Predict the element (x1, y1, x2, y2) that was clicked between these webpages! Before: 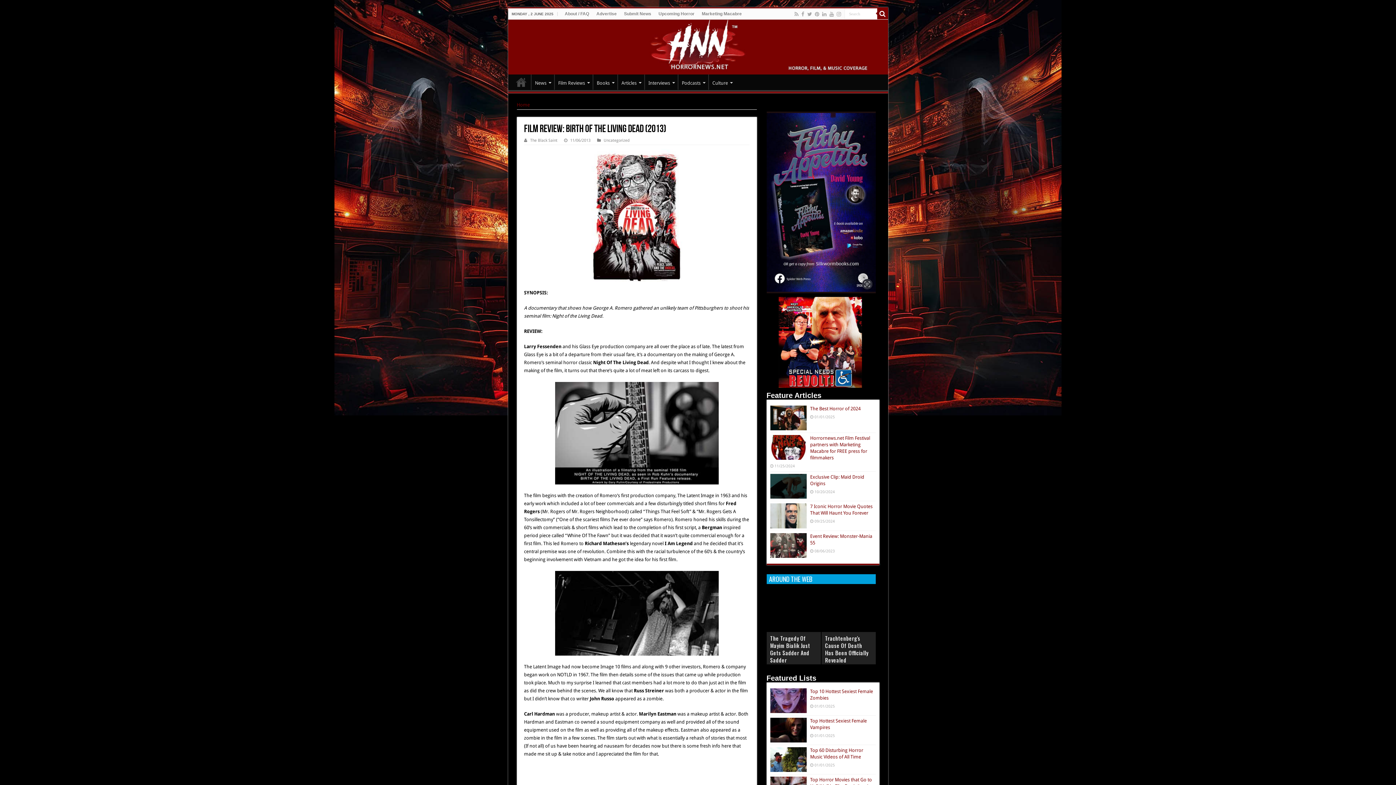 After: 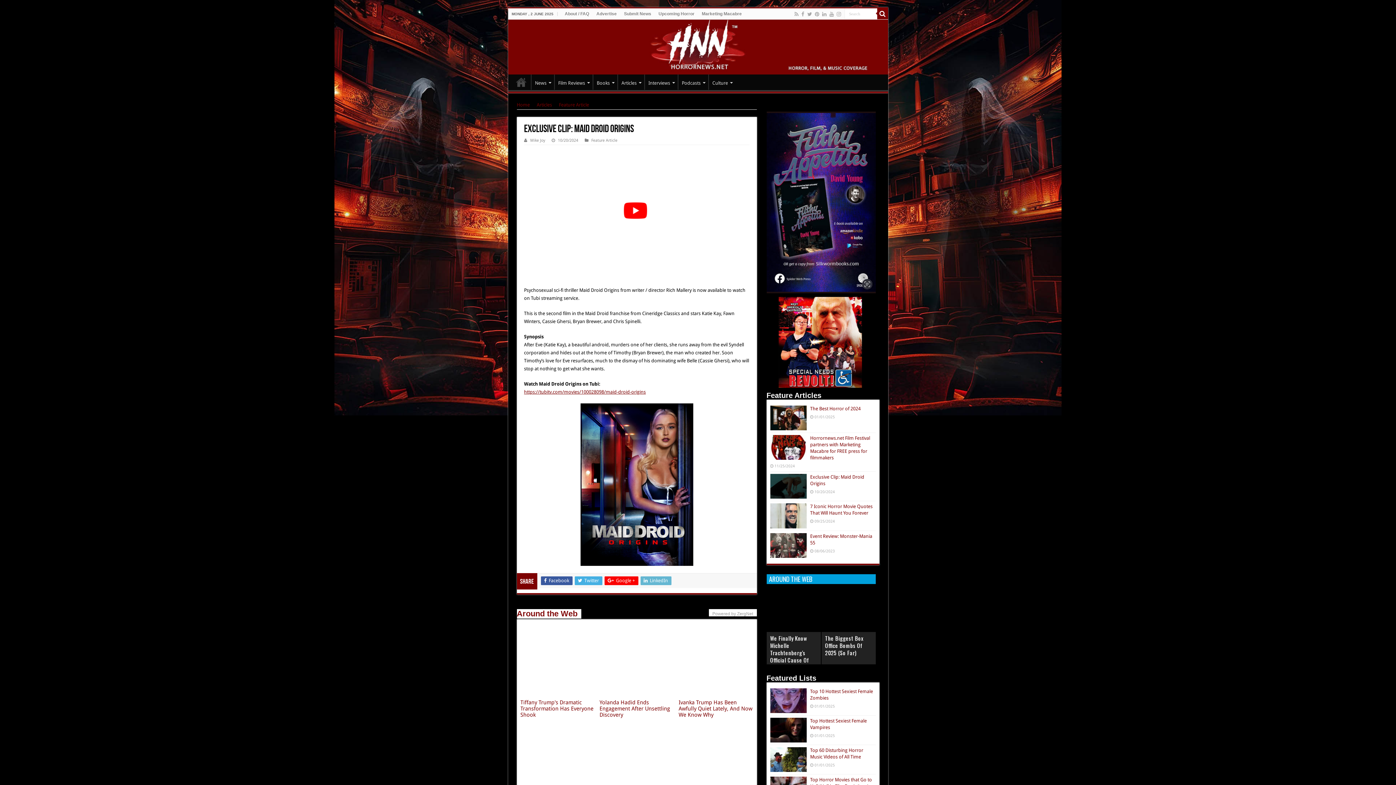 Action: bbox: (770, 474, 806, 499)